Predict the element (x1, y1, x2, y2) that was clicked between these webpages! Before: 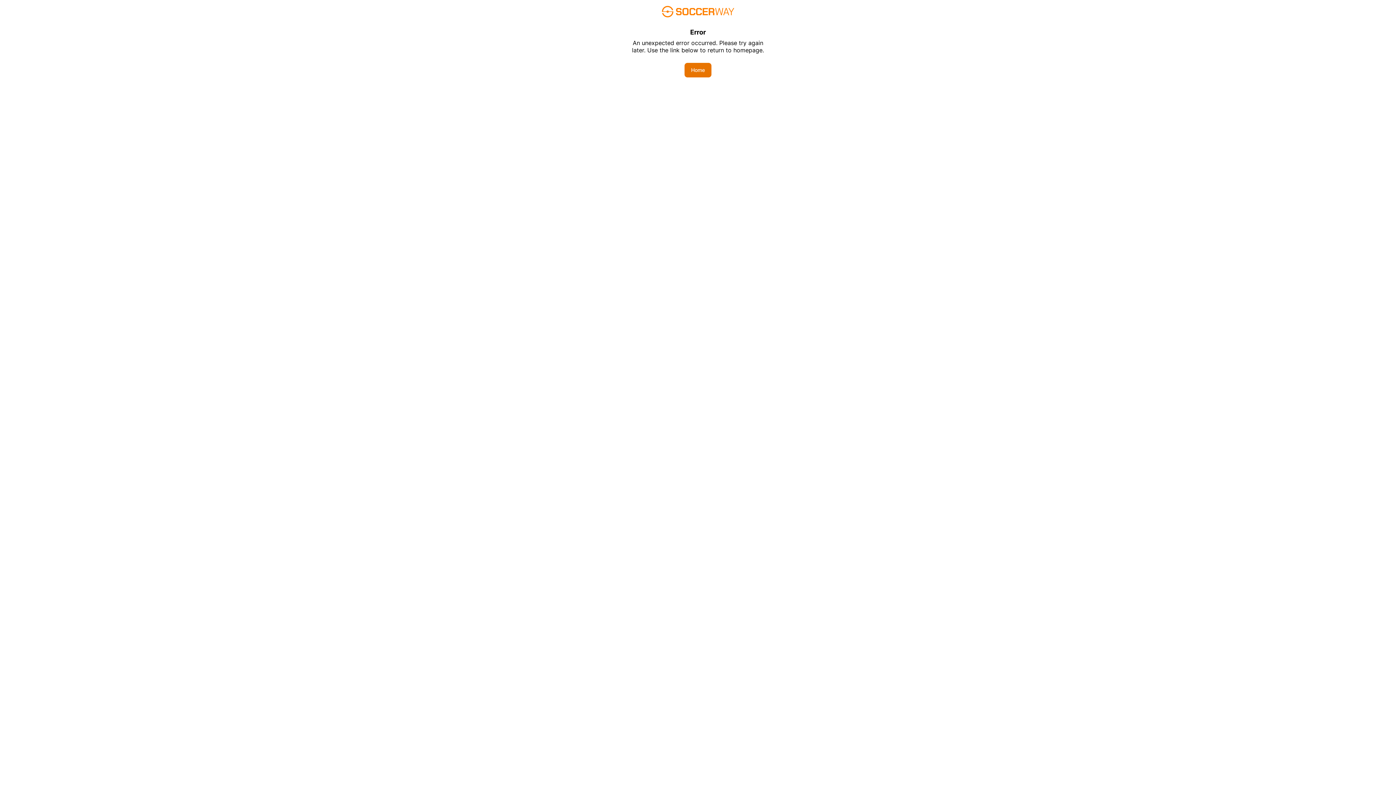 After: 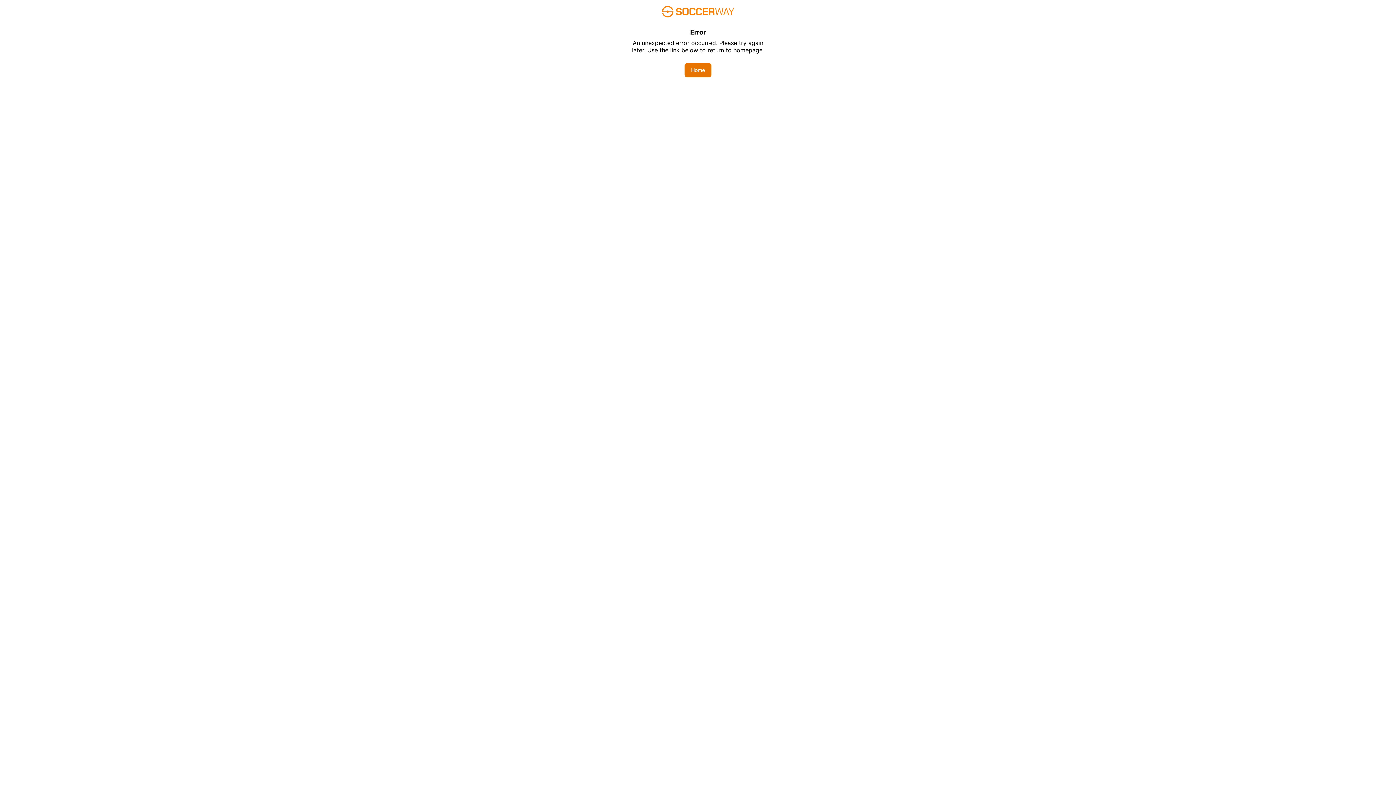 Action: bbox: (684, 62, 711, 77) label: Home